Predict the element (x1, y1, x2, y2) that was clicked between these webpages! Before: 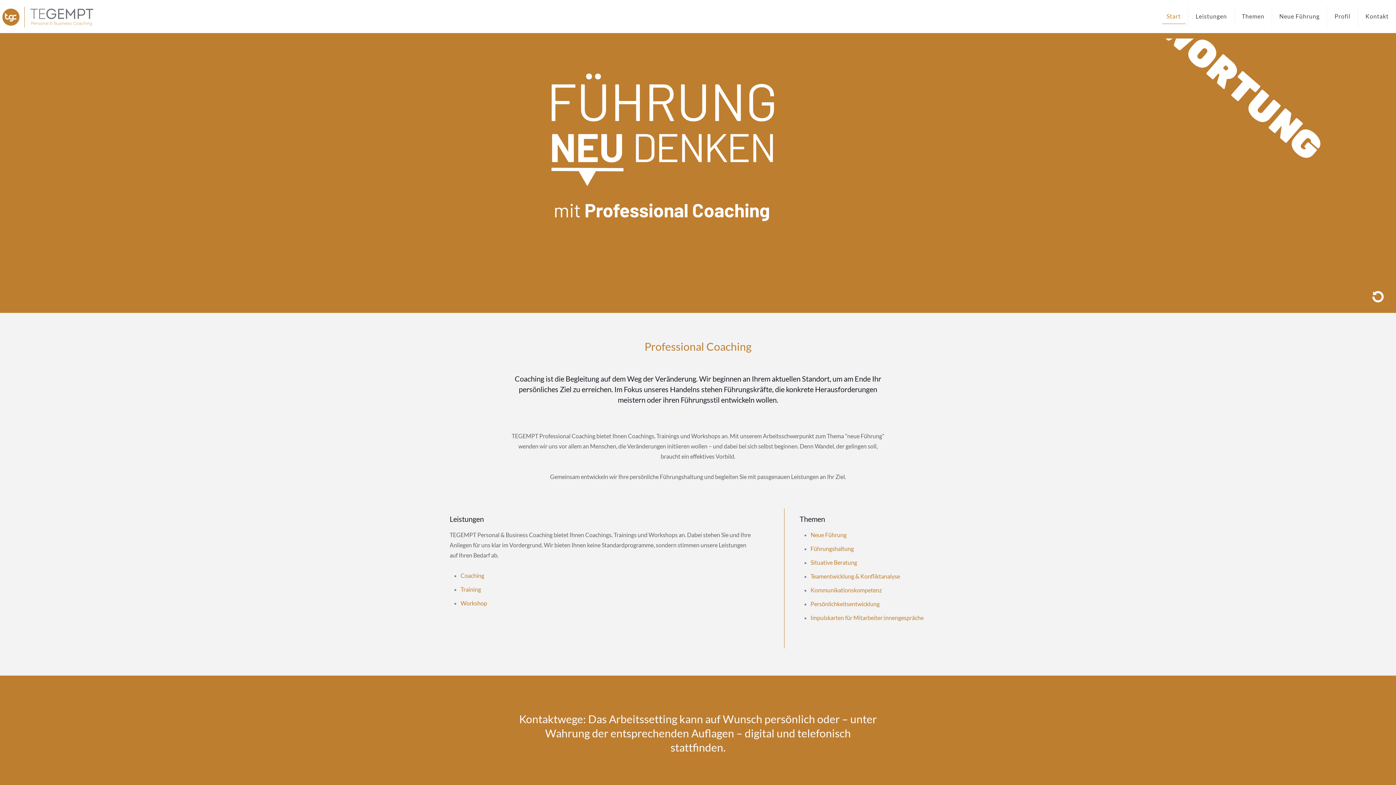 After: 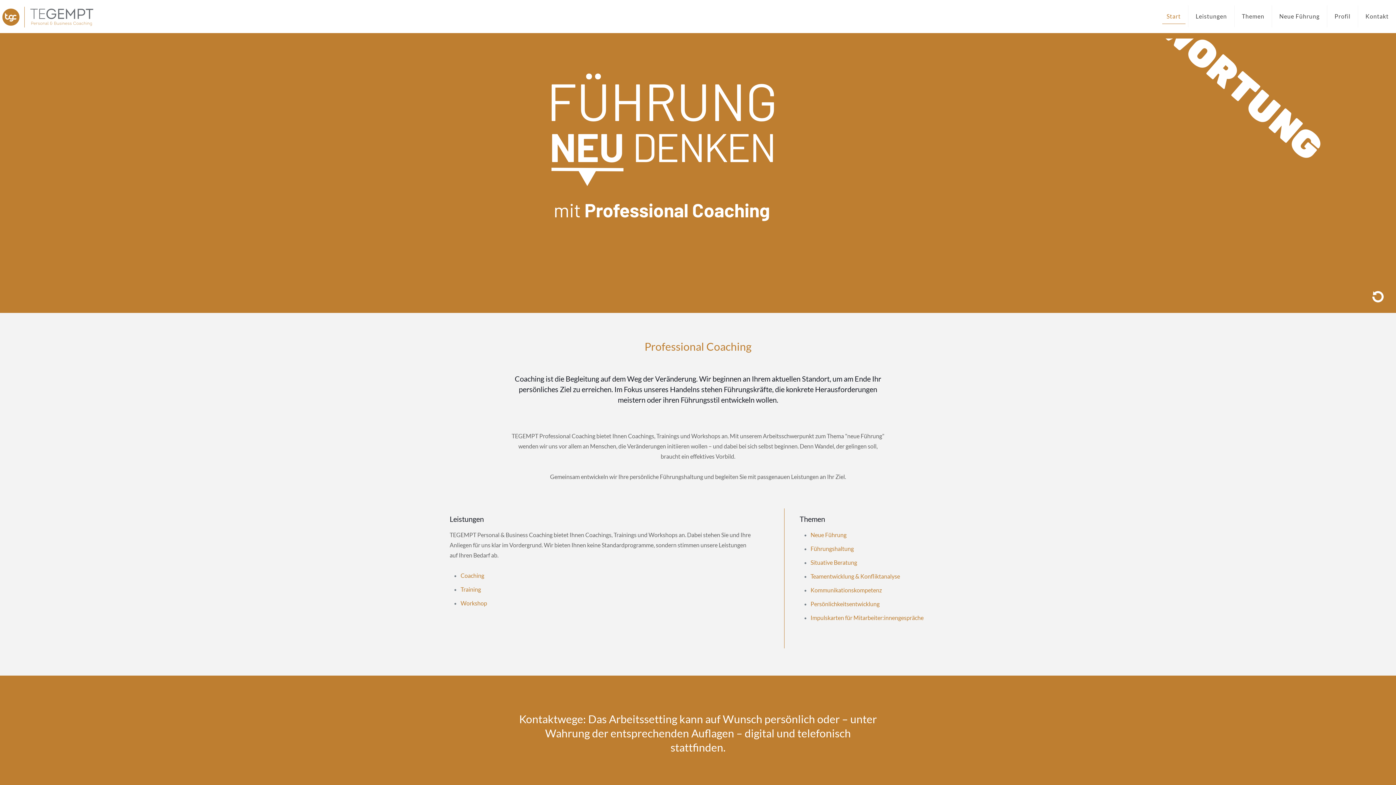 Action: bbox: (0, 0, 95, 32)